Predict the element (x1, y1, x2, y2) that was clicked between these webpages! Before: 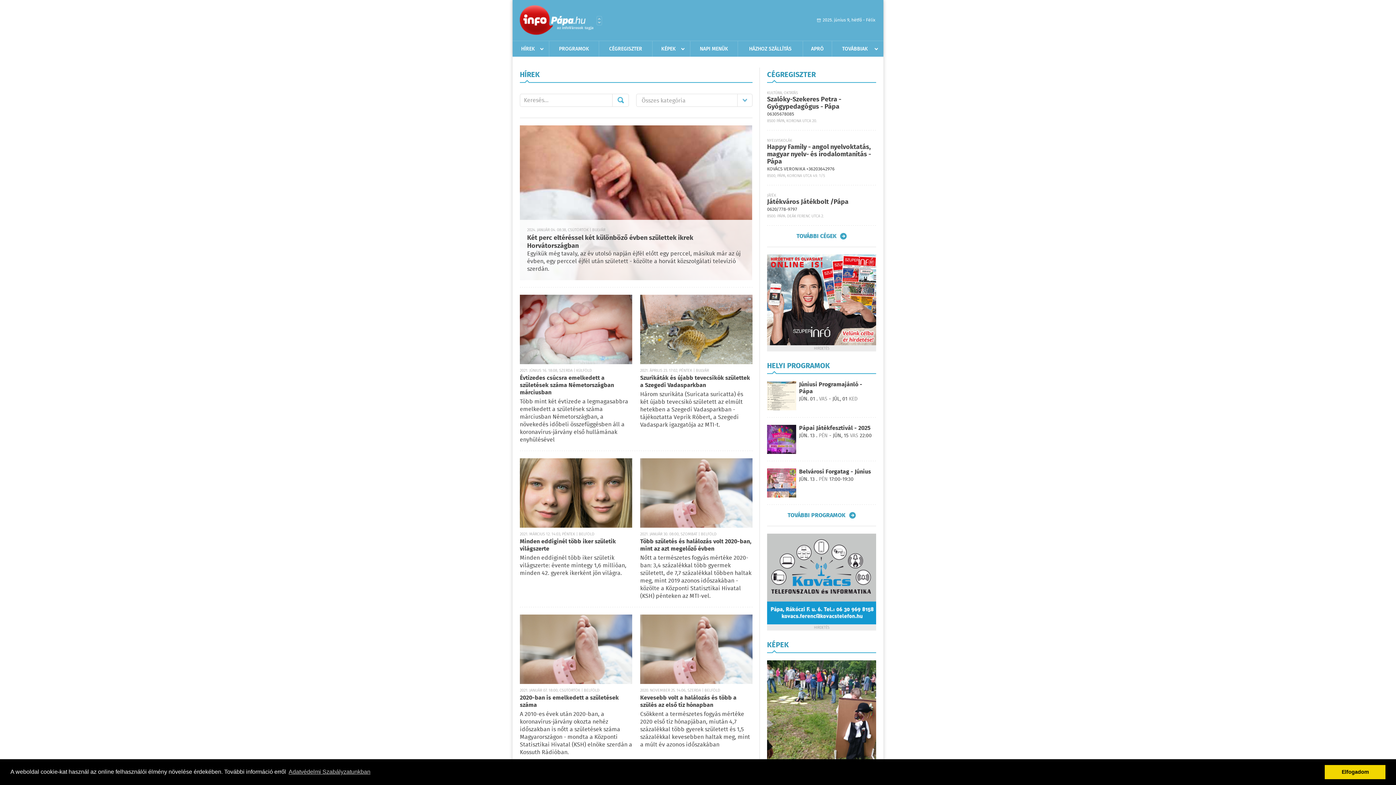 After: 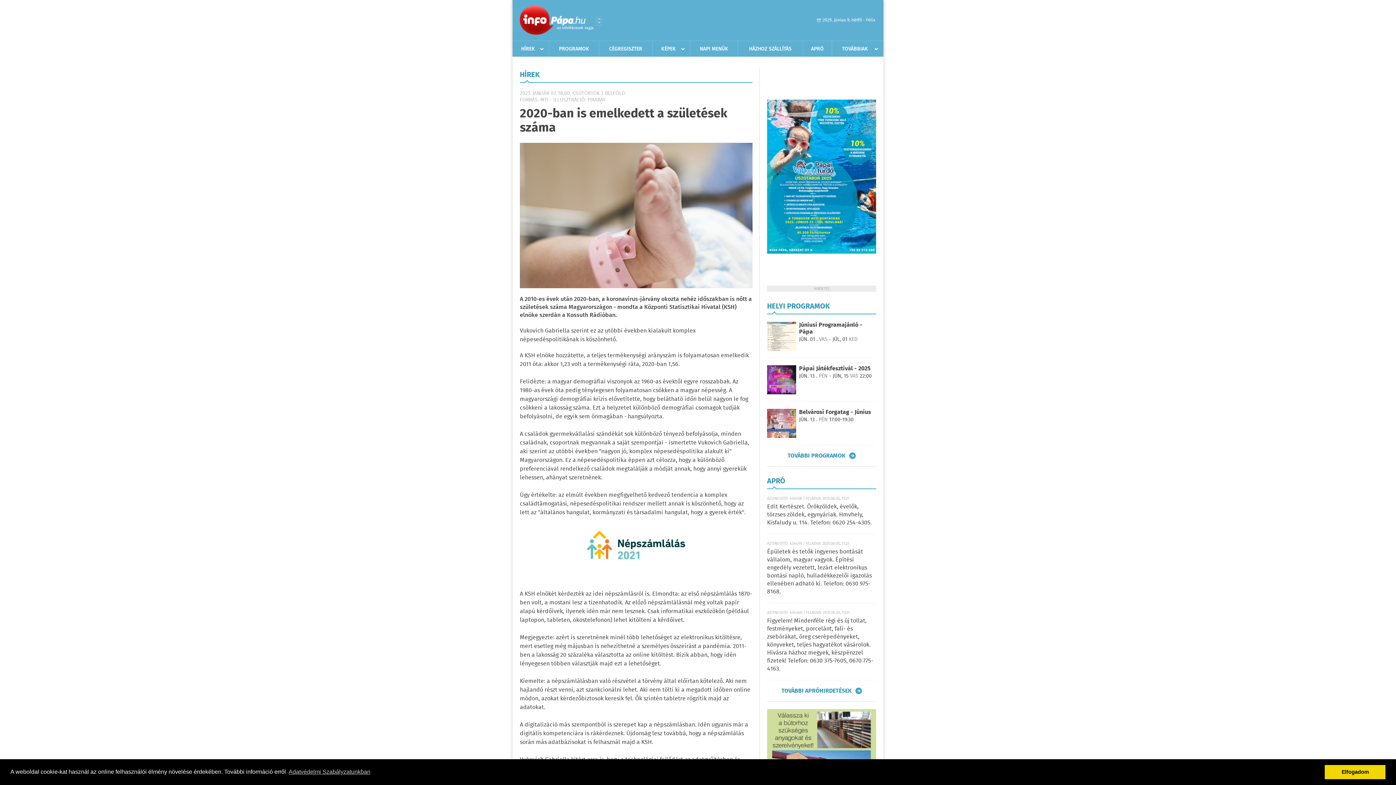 Action: bbox: (520, 614, 632, 684)